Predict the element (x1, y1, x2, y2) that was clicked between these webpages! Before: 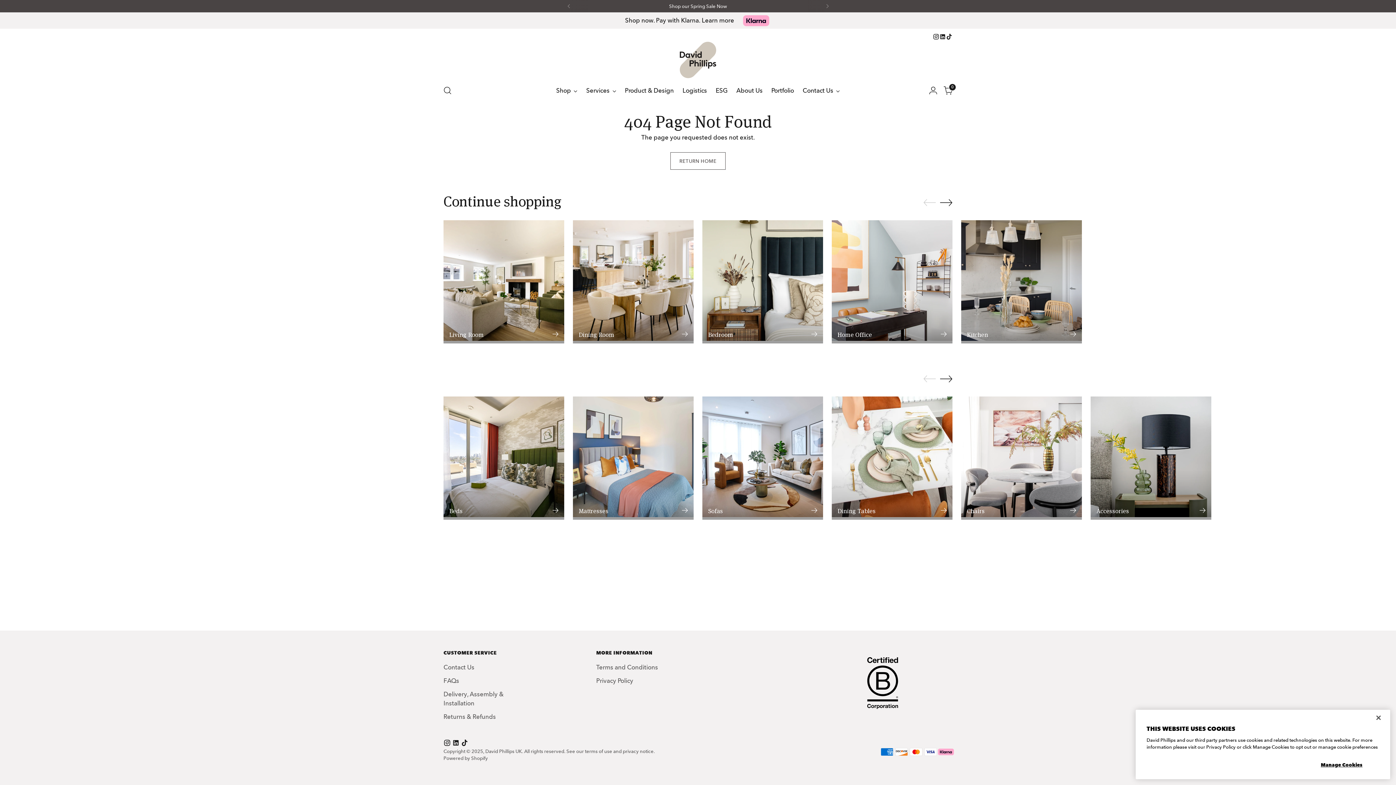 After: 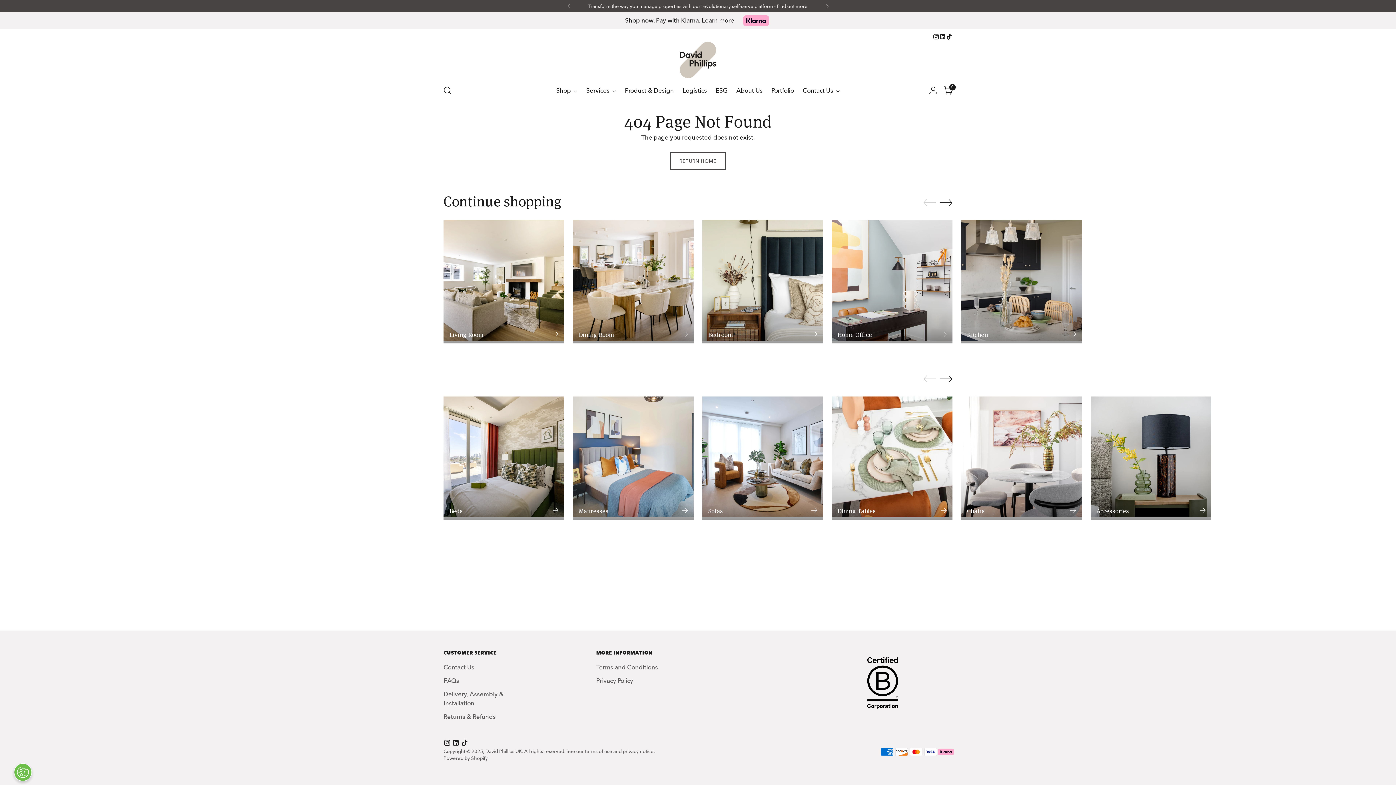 Action: bbox: (819, 0, 835, 12)